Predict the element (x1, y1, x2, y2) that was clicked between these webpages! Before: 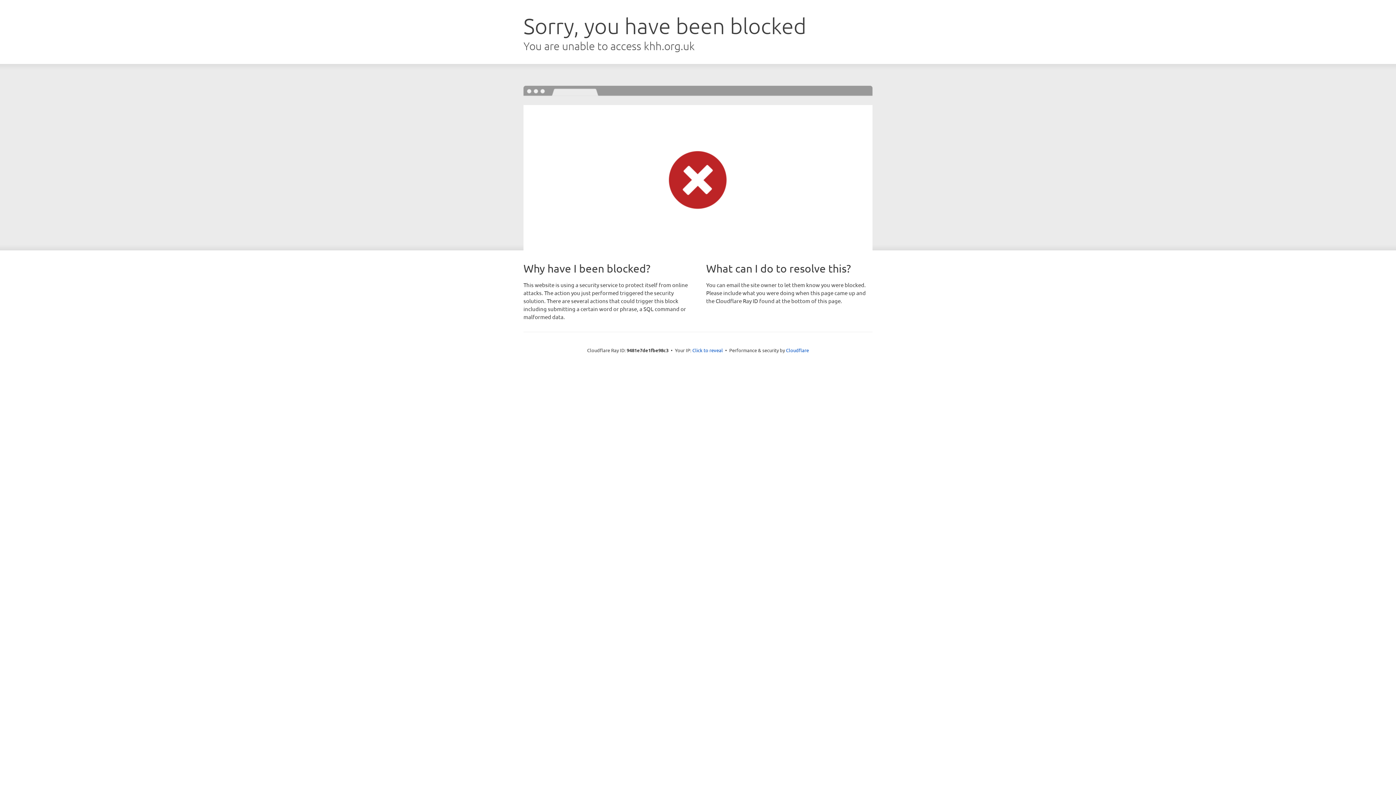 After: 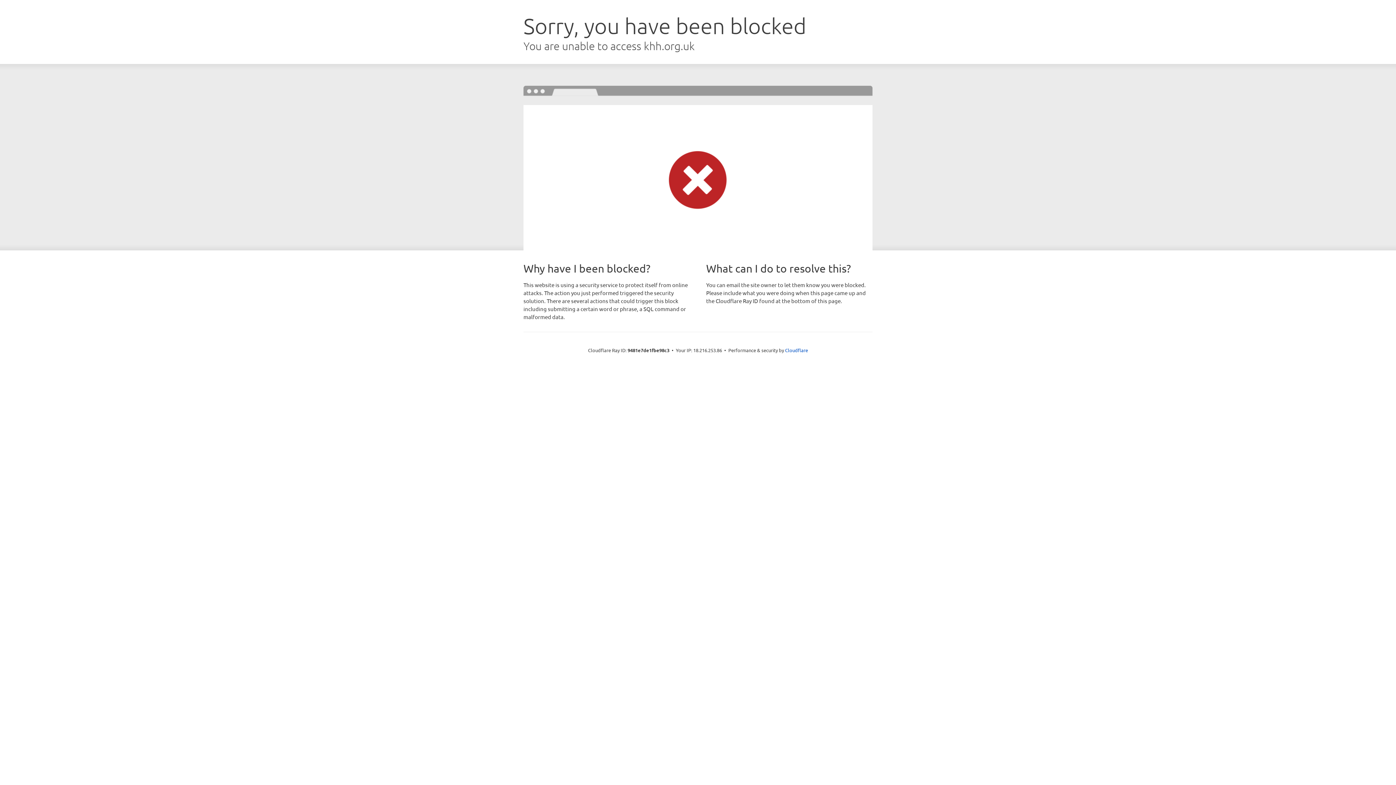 Action: bbox: (692, 346, 723, 353) label: Click to reveal